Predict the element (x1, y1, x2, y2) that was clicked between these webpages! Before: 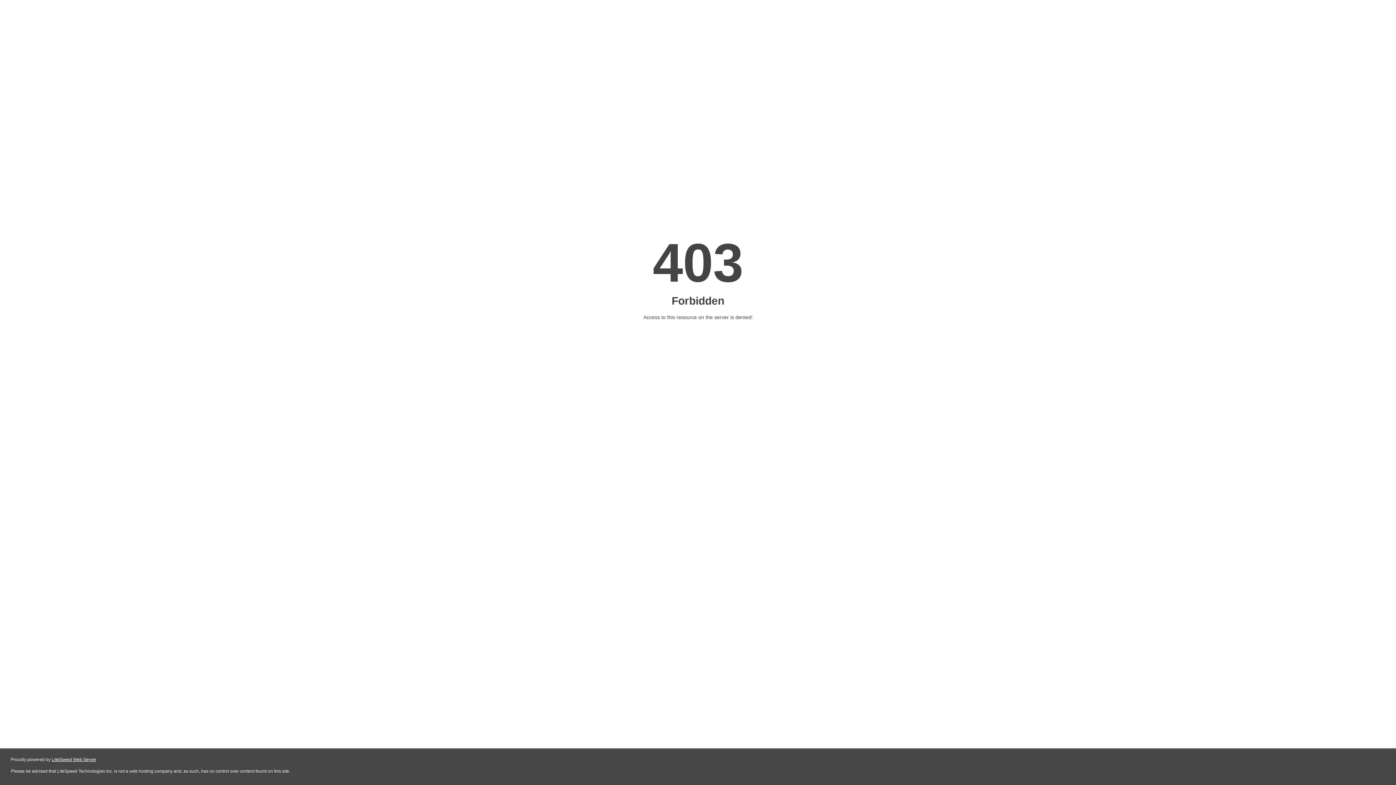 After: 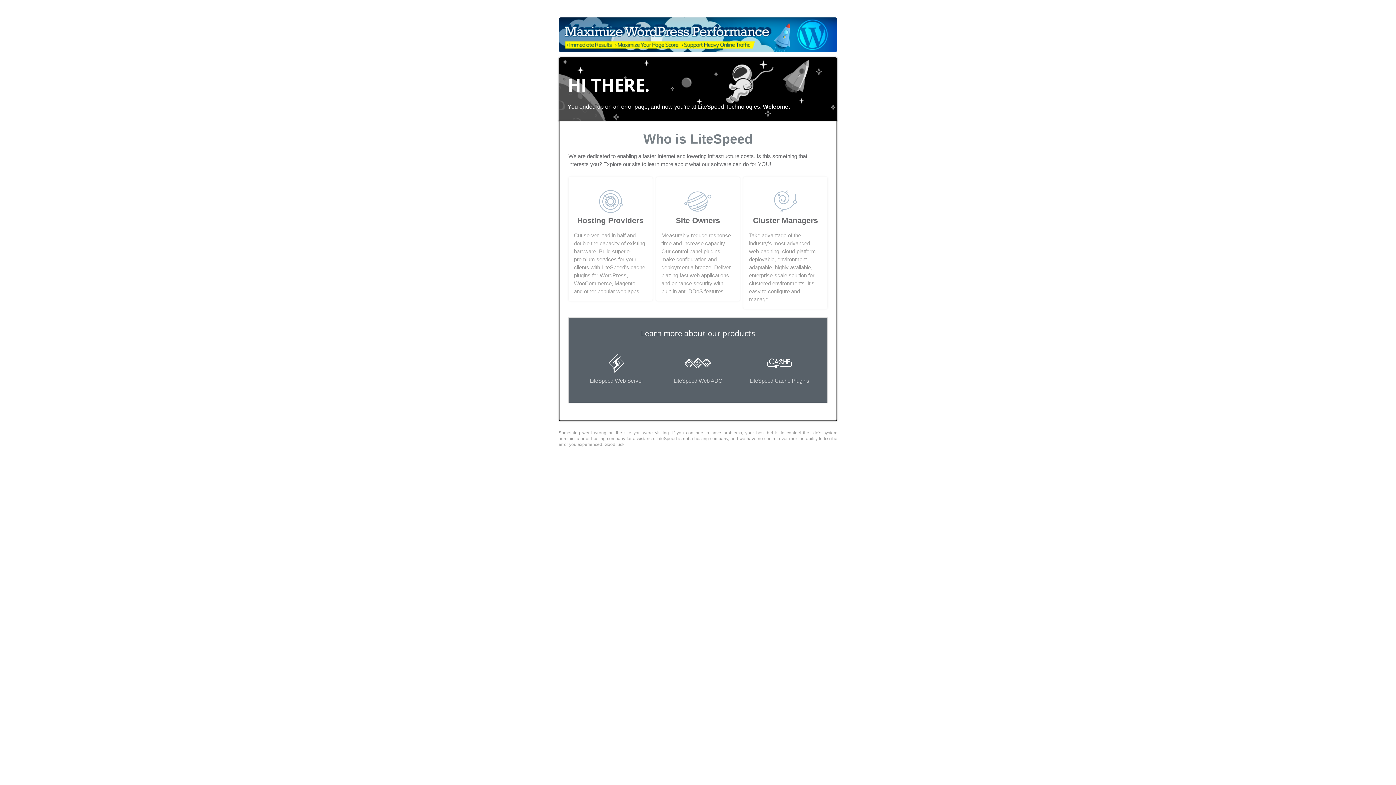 Action: bbox: (51, 757, 96, 762) label: LiteSpeed Web Server